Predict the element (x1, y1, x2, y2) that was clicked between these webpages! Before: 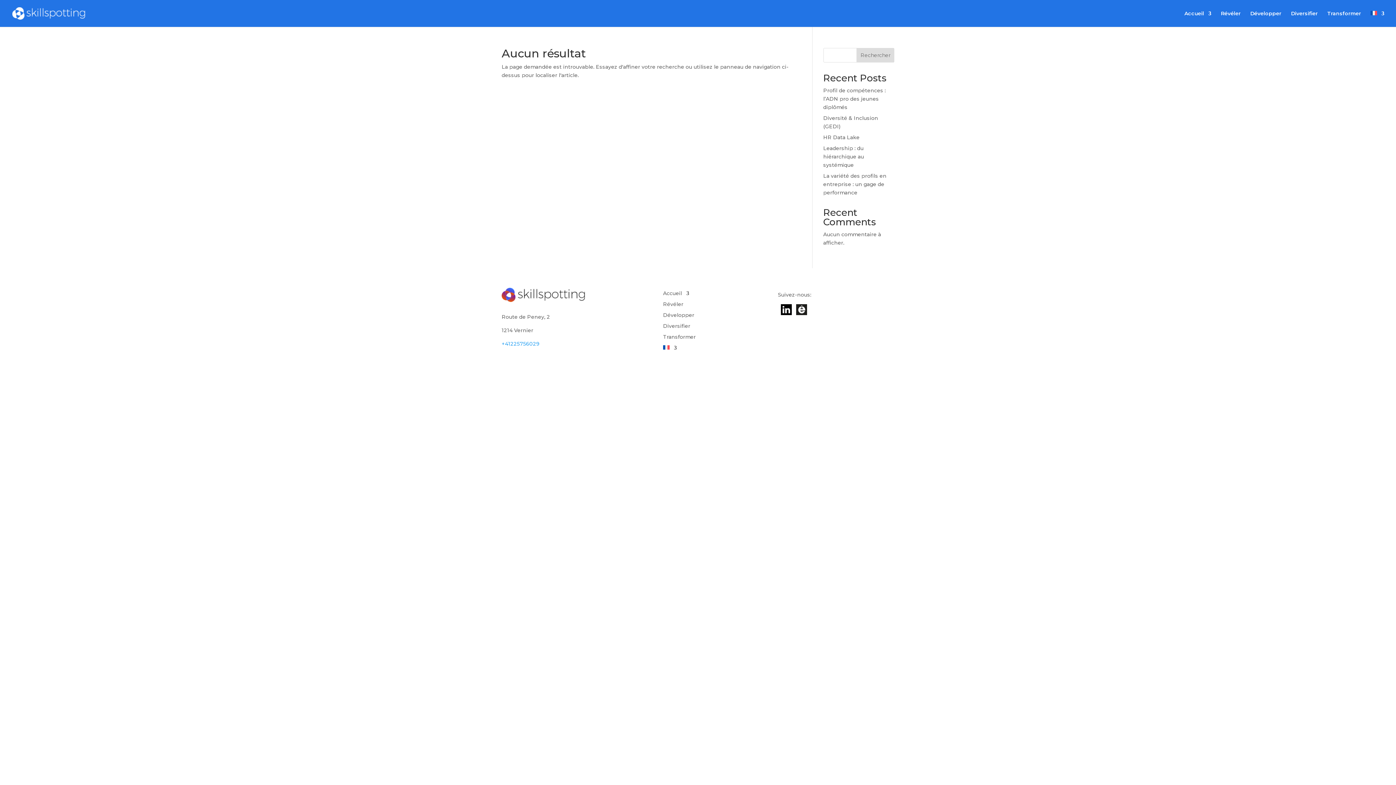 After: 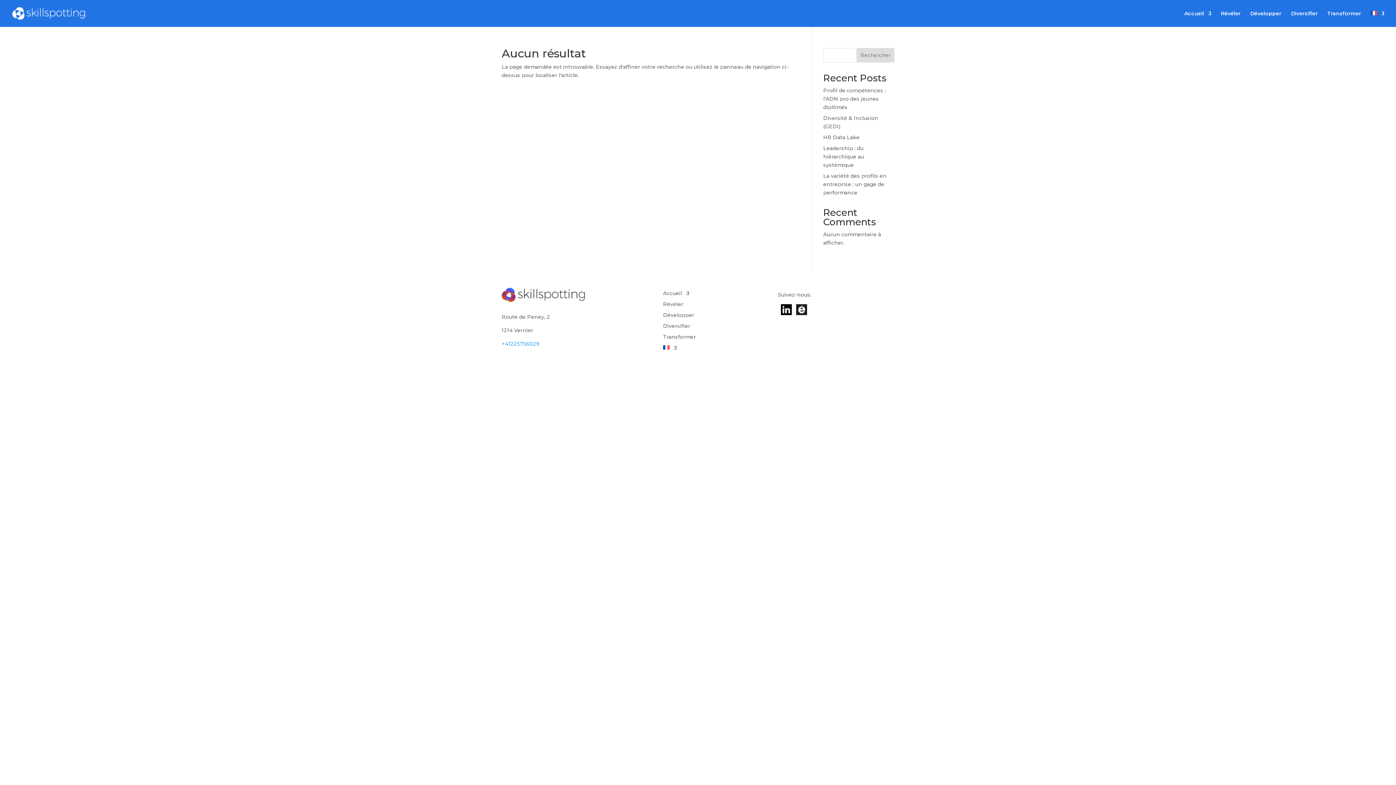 Action: label:     bbox: (780, 310, 796, 316)